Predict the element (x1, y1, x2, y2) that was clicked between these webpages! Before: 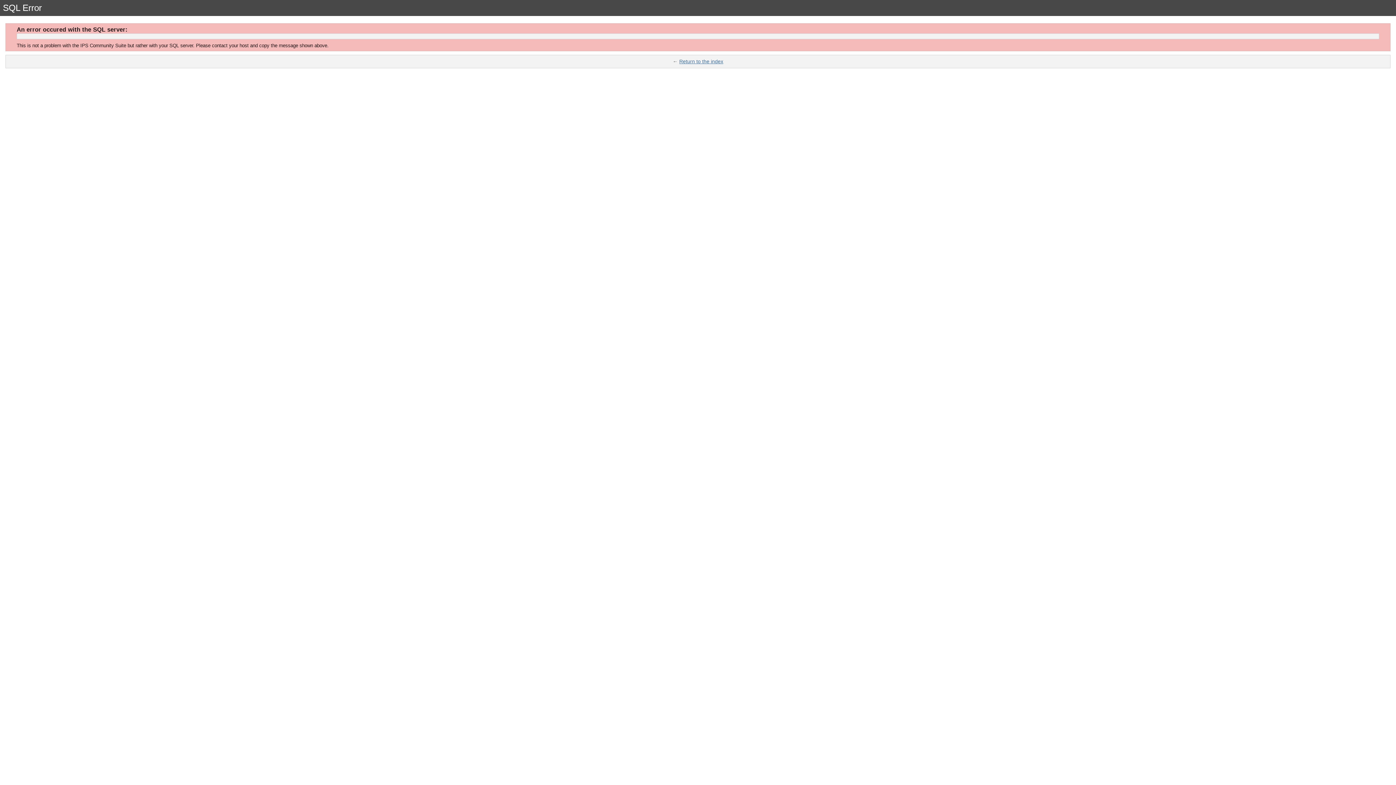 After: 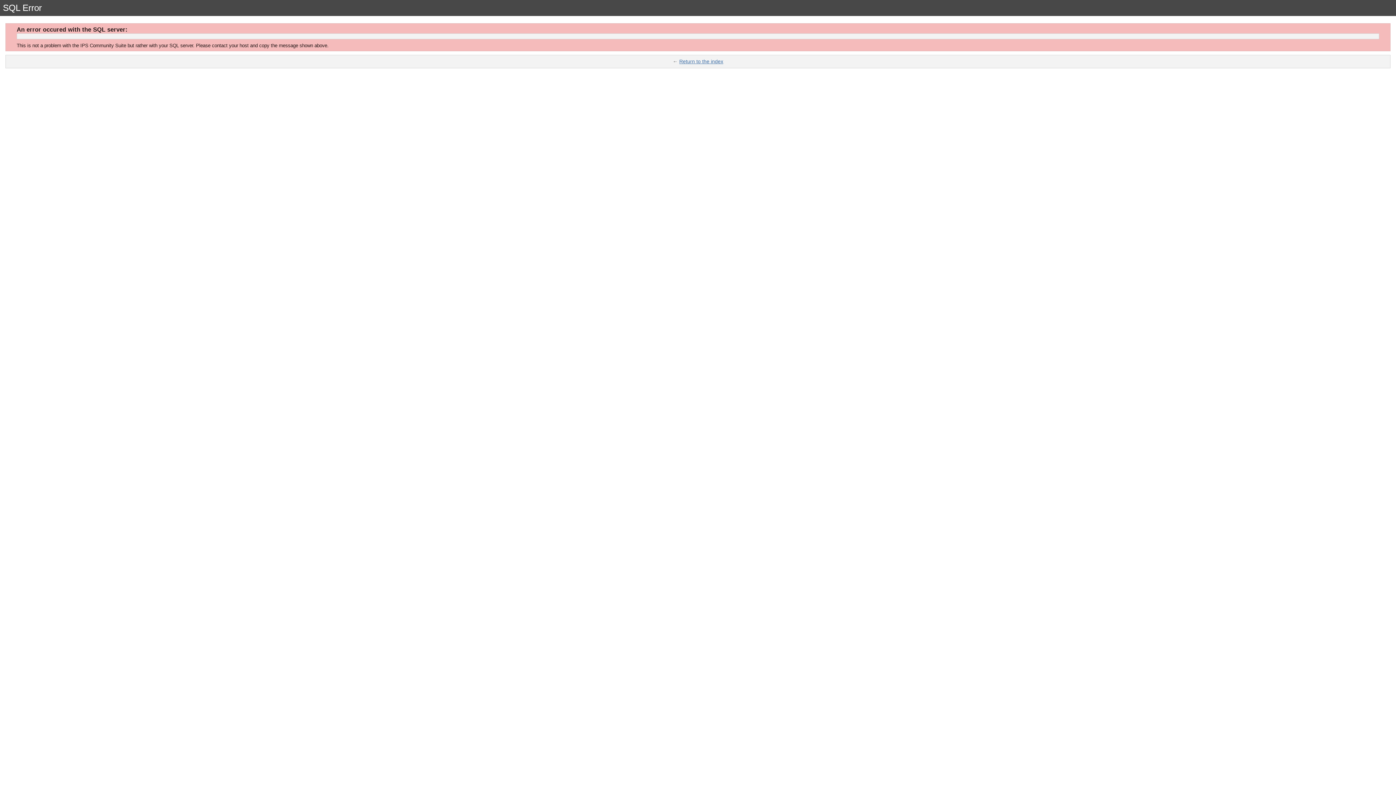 Action: label: Return to the index bbox: (679, 58, 723, 64)